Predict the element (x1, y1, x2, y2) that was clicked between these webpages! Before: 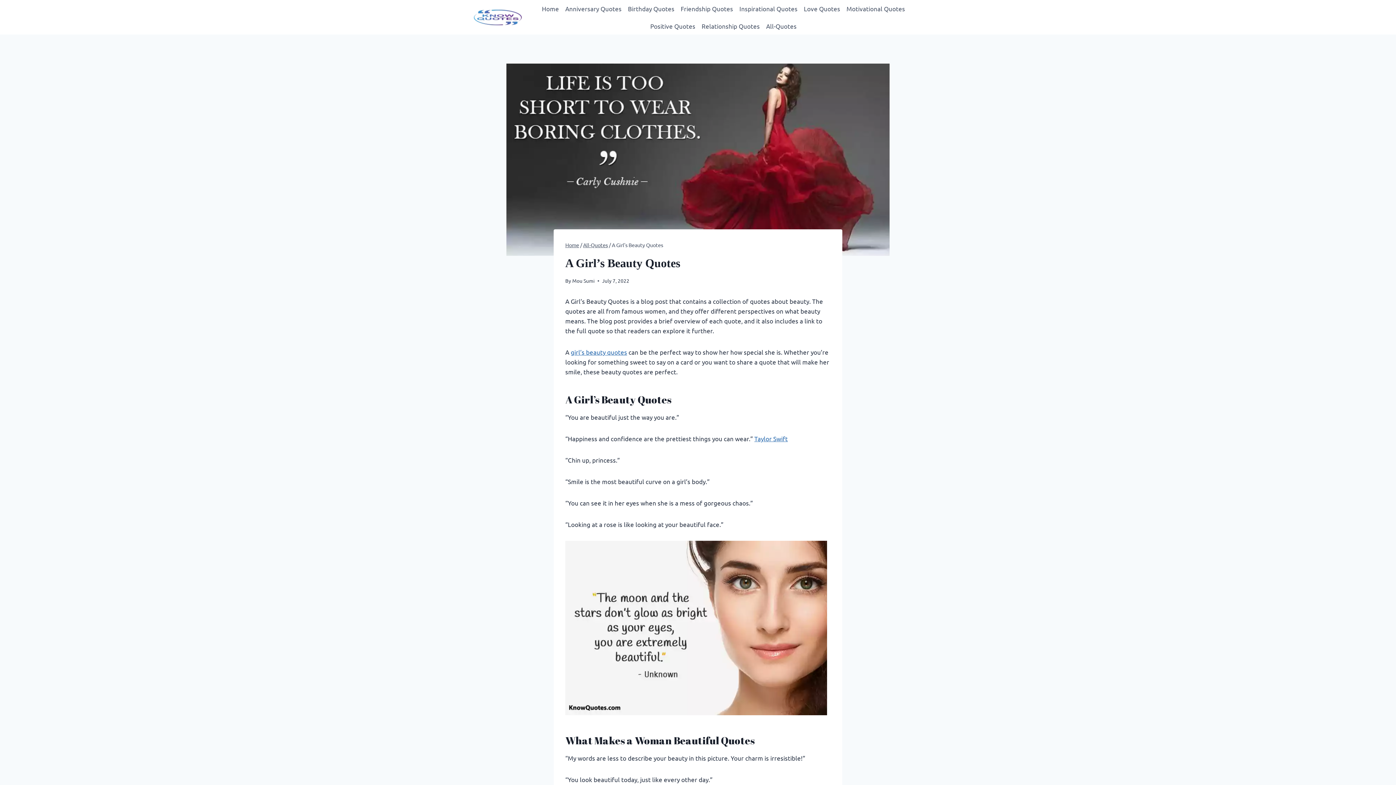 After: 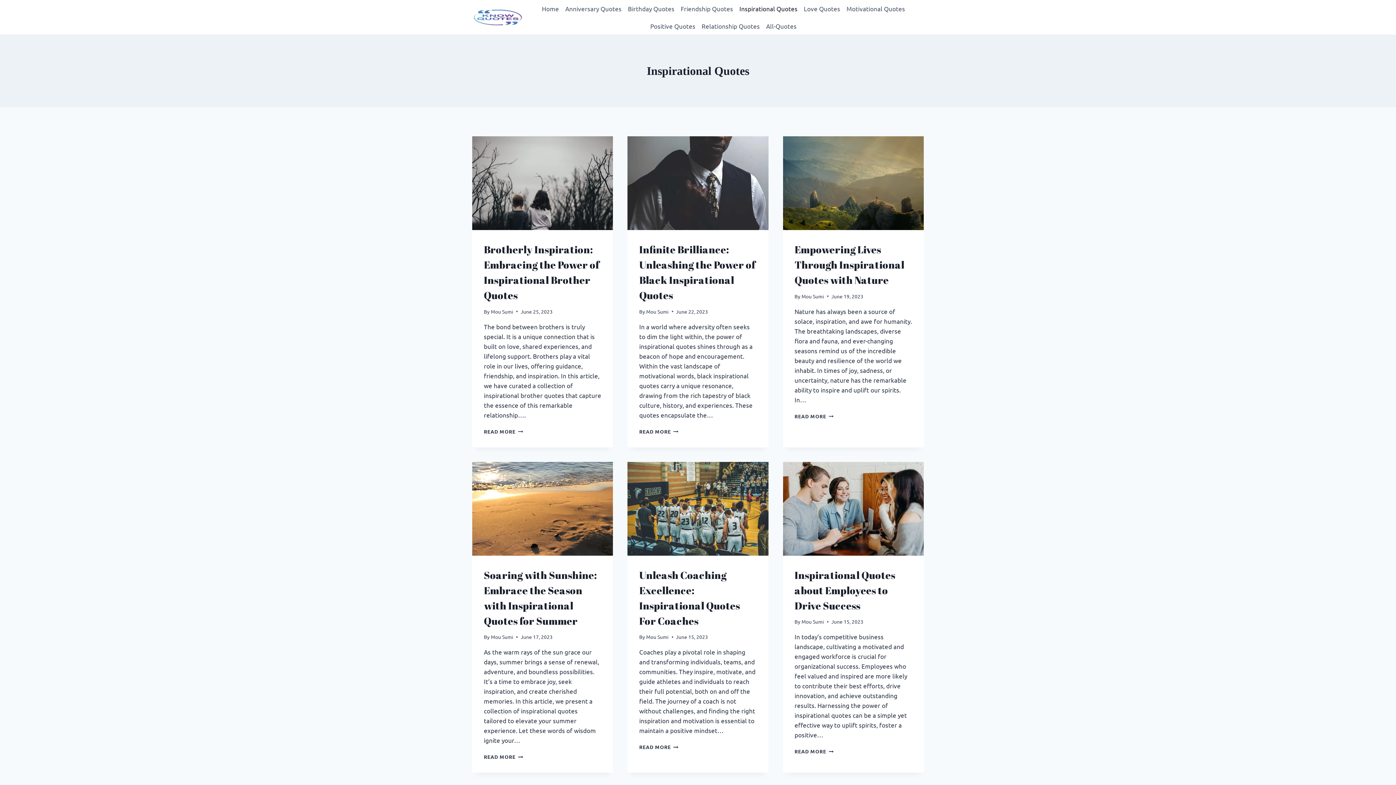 Action: label: Inspirational Quotes bbox: (736, 0, 800, 17)